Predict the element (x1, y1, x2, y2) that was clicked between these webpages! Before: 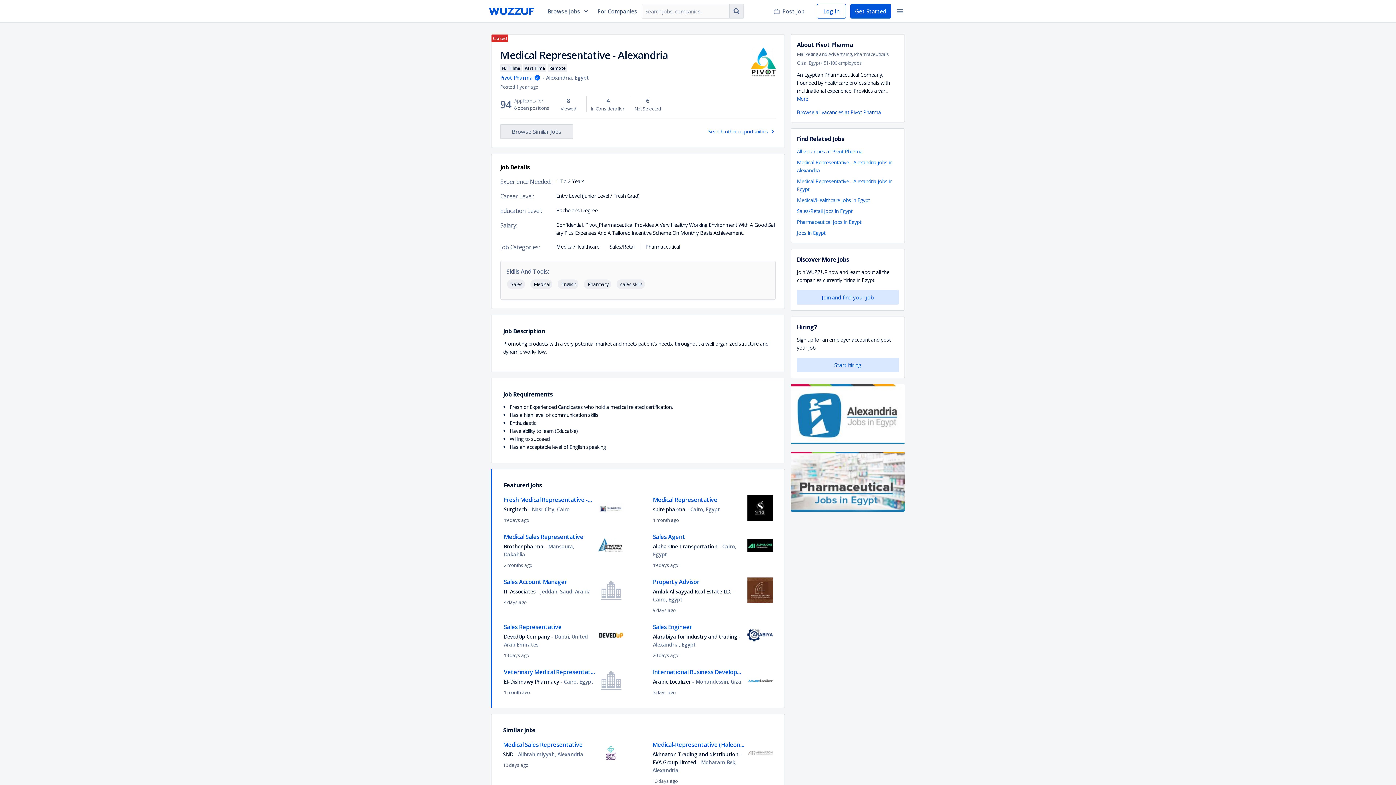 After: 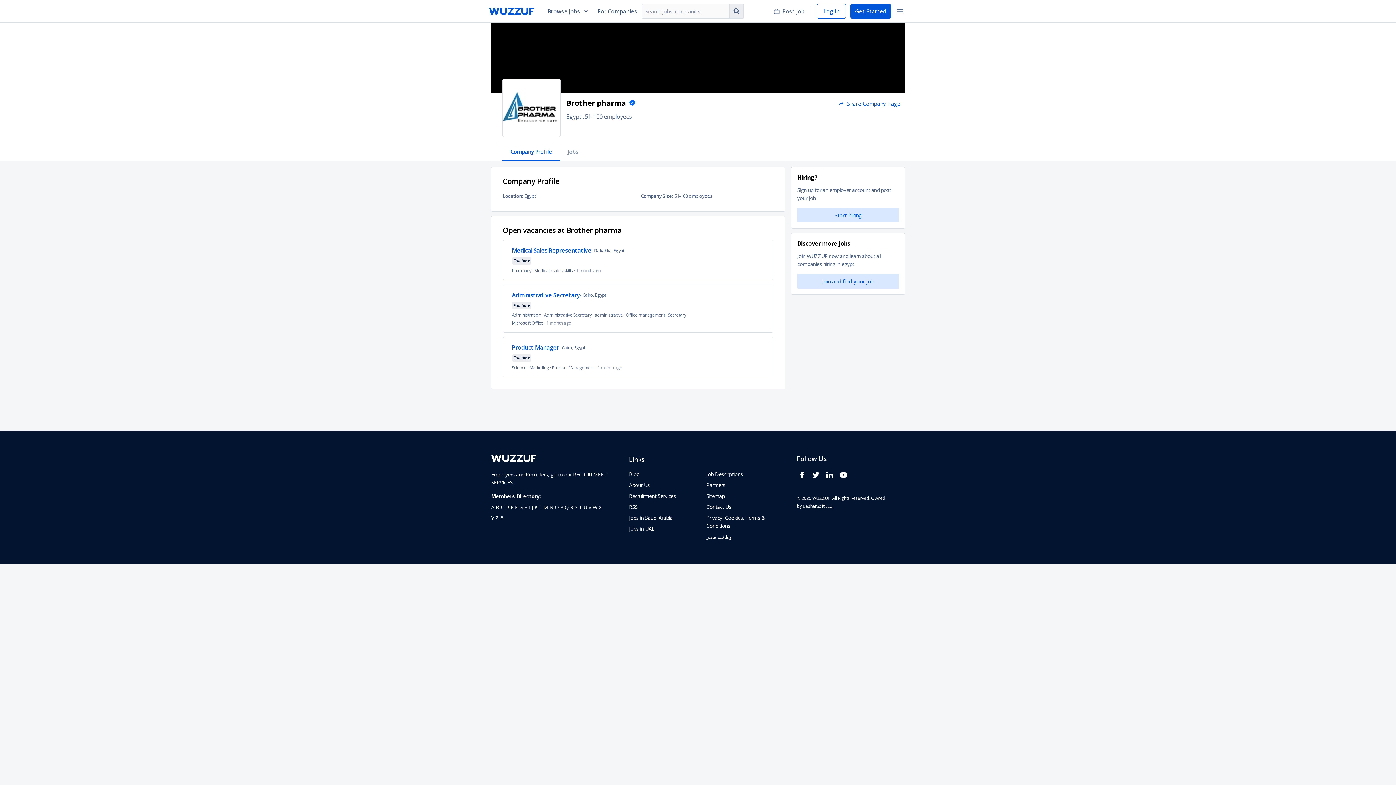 Action: label: Brother pharma  bbox: (504, 543, 545, 550)